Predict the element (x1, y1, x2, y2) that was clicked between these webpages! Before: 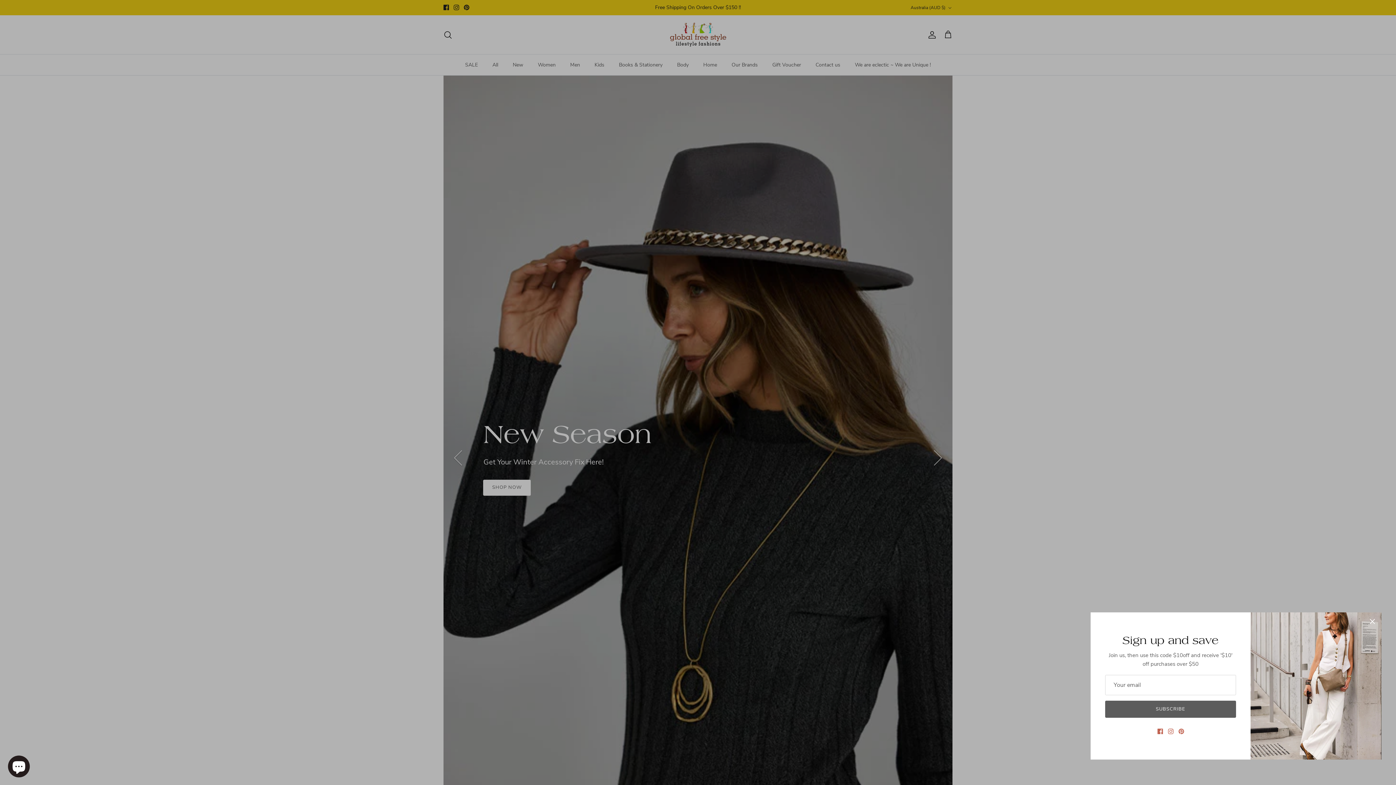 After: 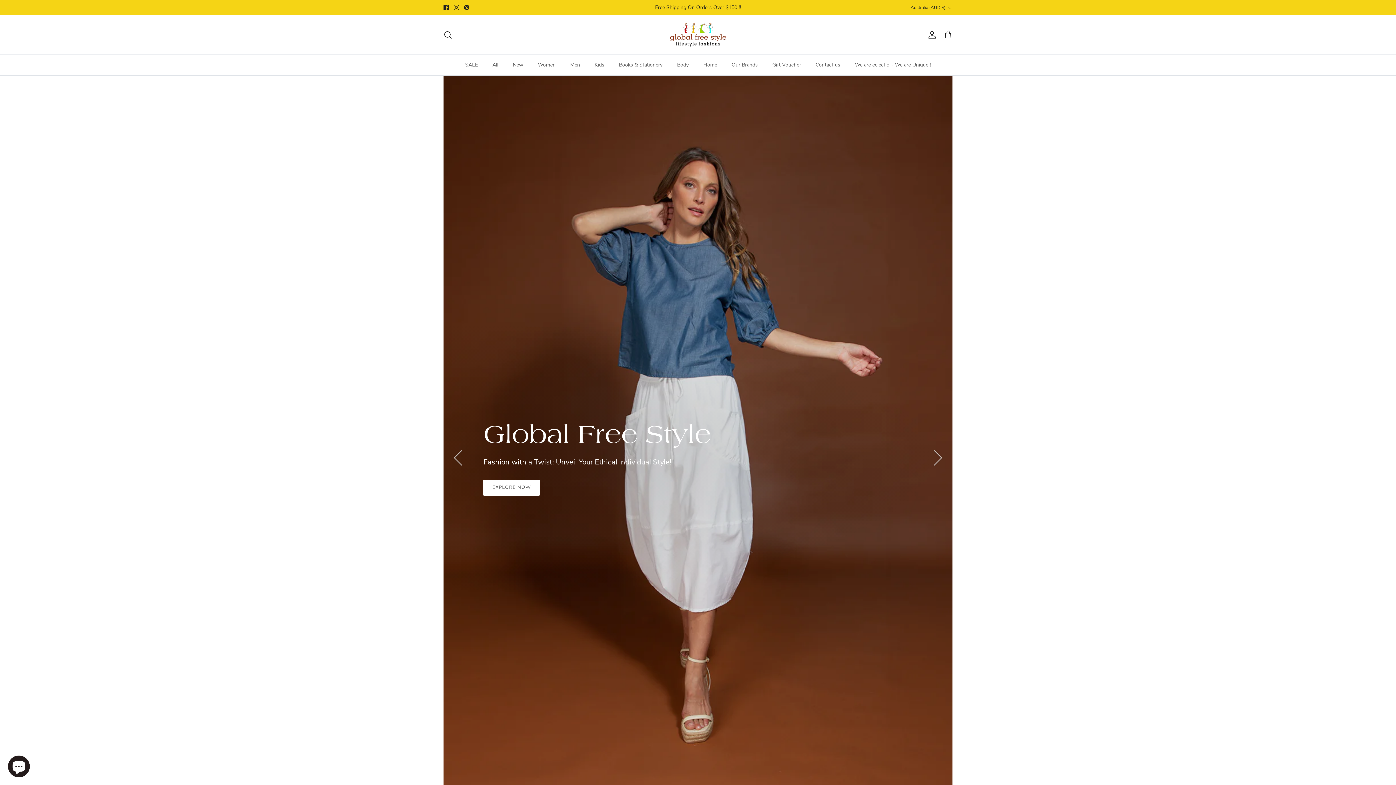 Action: bbox: (1364, 613, 1380, 629) label: Close